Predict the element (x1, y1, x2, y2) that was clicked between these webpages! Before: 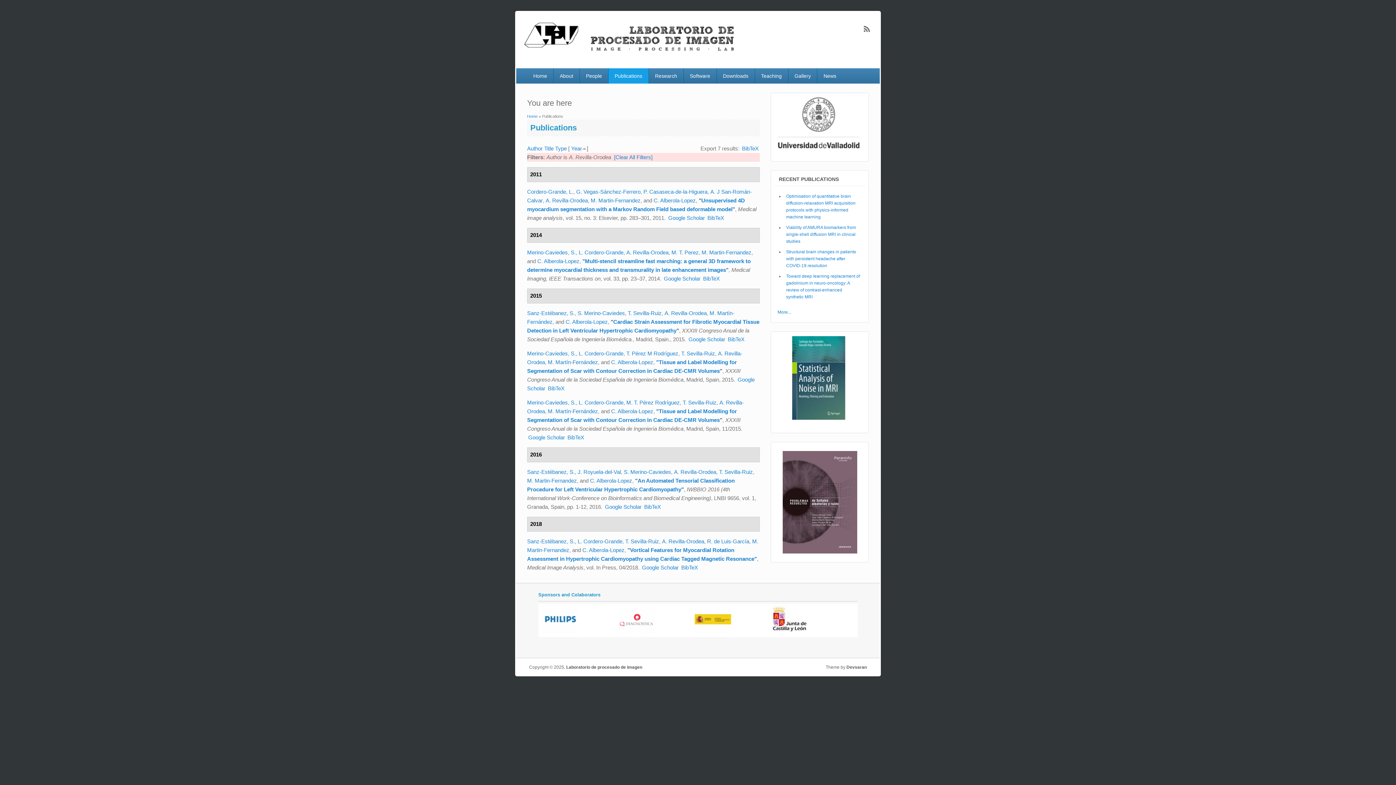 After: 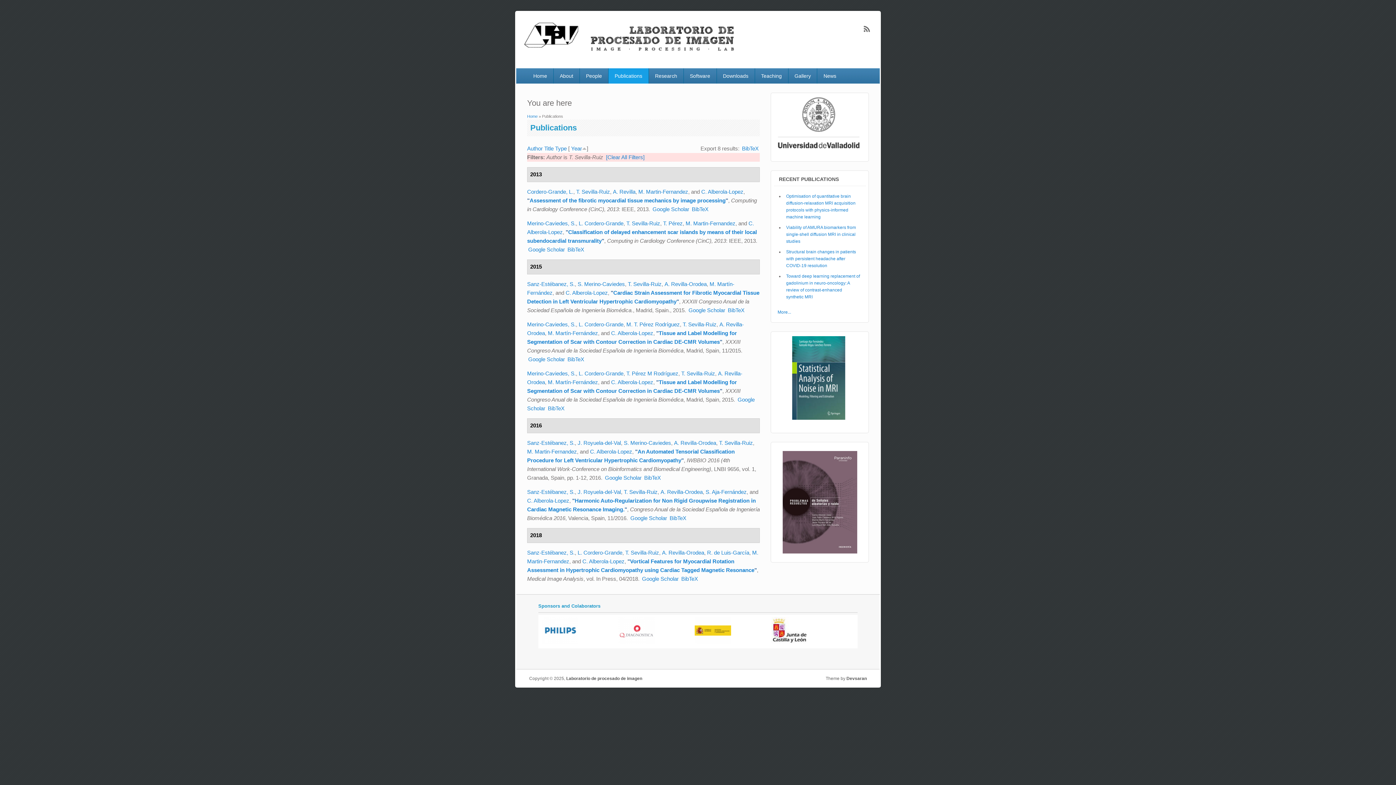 Action: label: T. Sevilla-Ruiz bbox: (682, 399, 716, 405)